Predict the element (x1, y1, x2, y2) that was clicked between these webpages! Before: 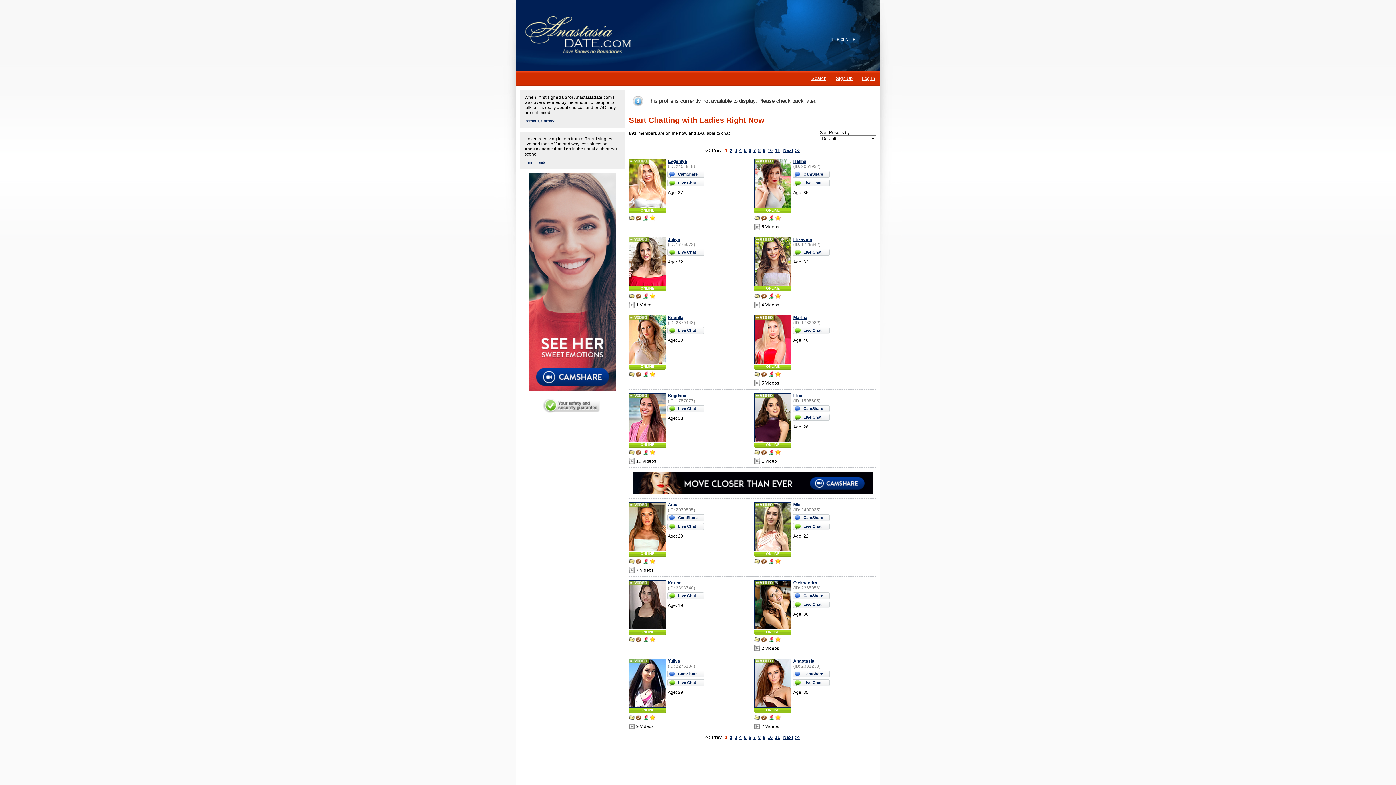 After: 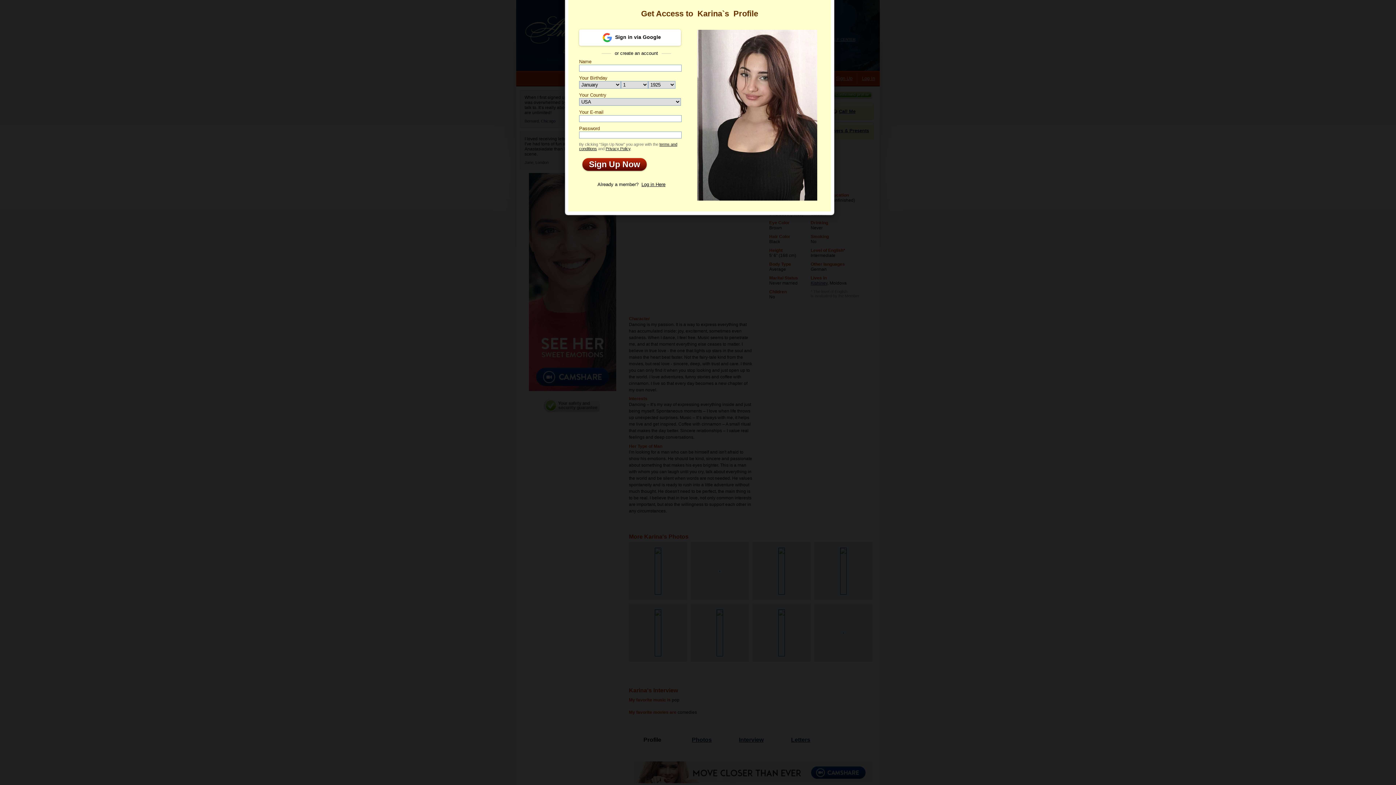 Action: bbox: (629, 629, 666, 634) label: ONLINE